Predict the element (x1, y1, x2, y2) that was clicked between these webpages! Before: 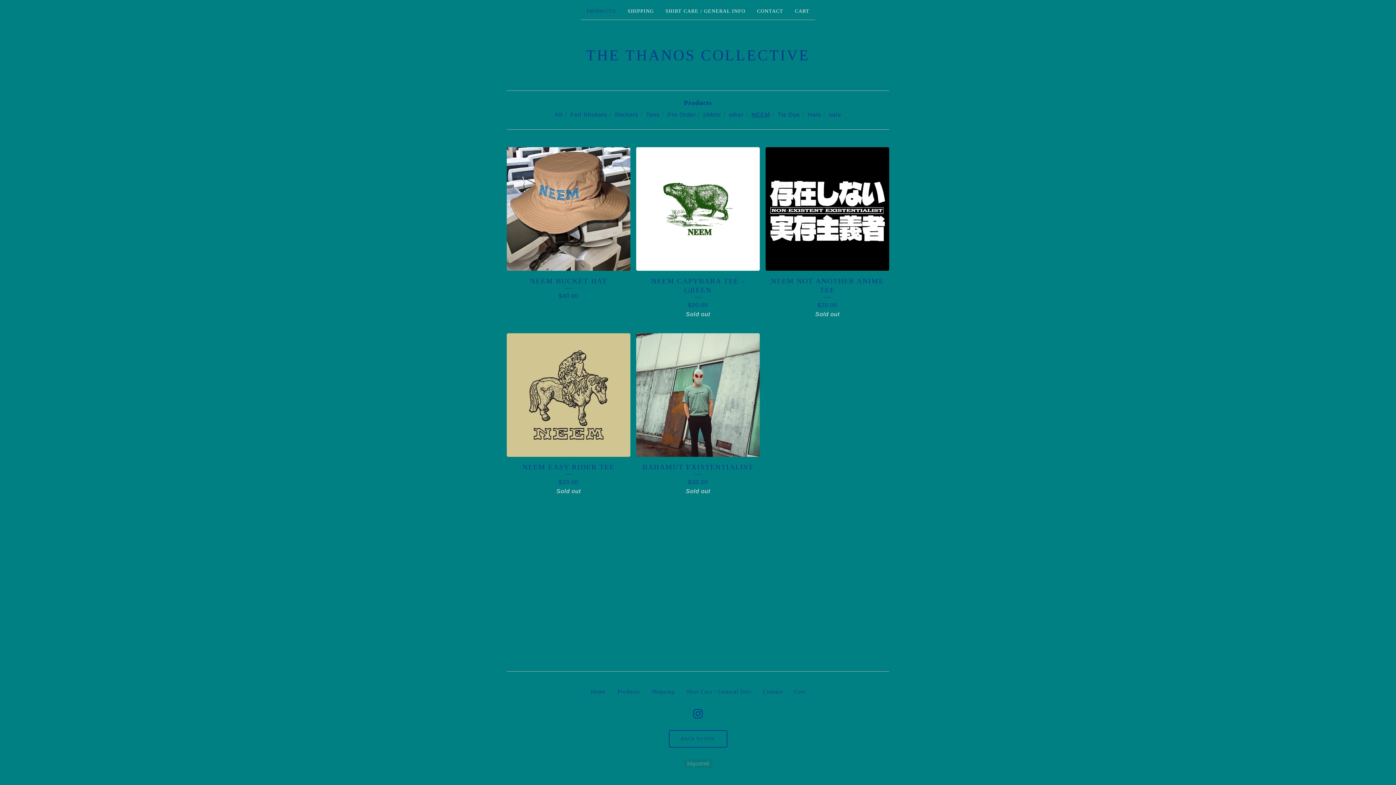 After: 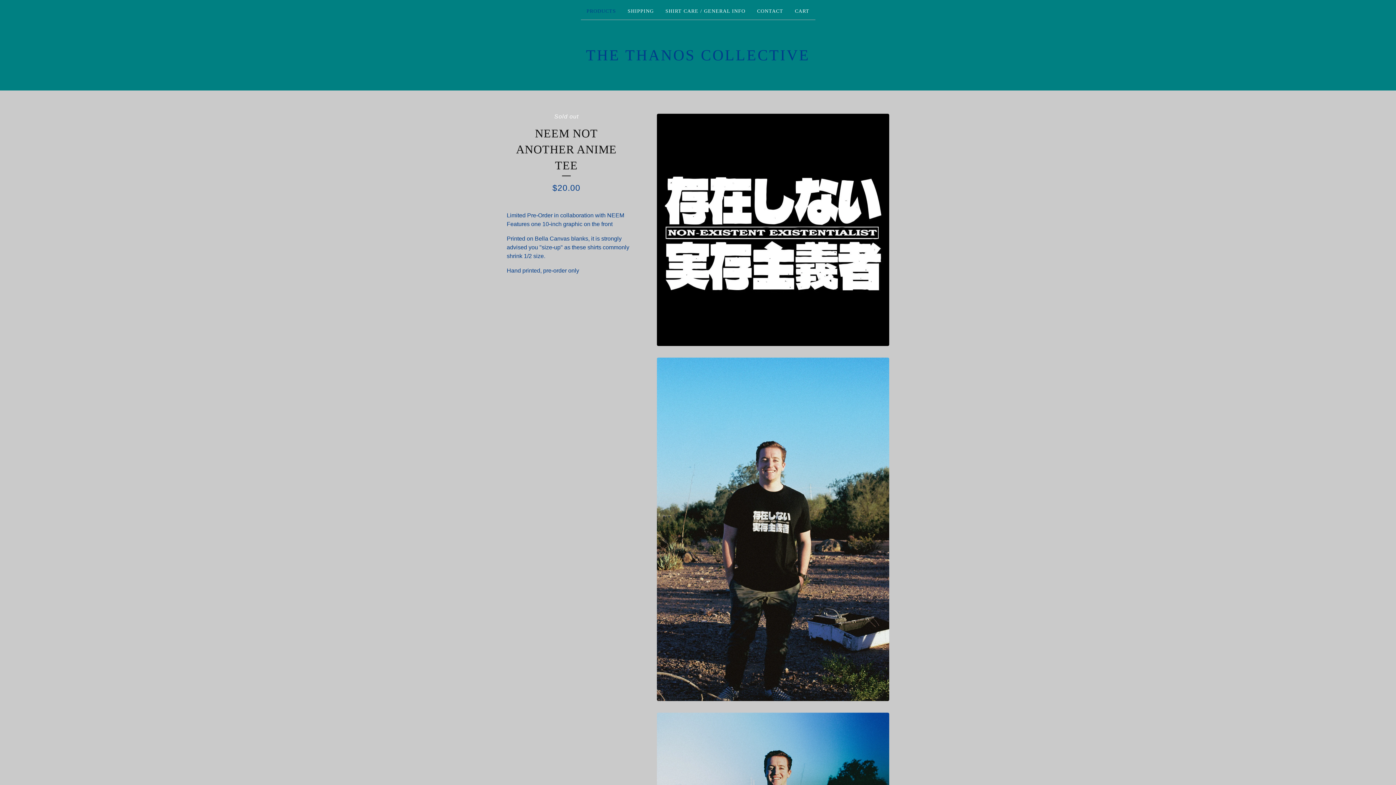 Action: label: NEEM NOT ANOTHER ANIME TEE
$20.00
Sold out bbox: (765, 147, 889, 324)